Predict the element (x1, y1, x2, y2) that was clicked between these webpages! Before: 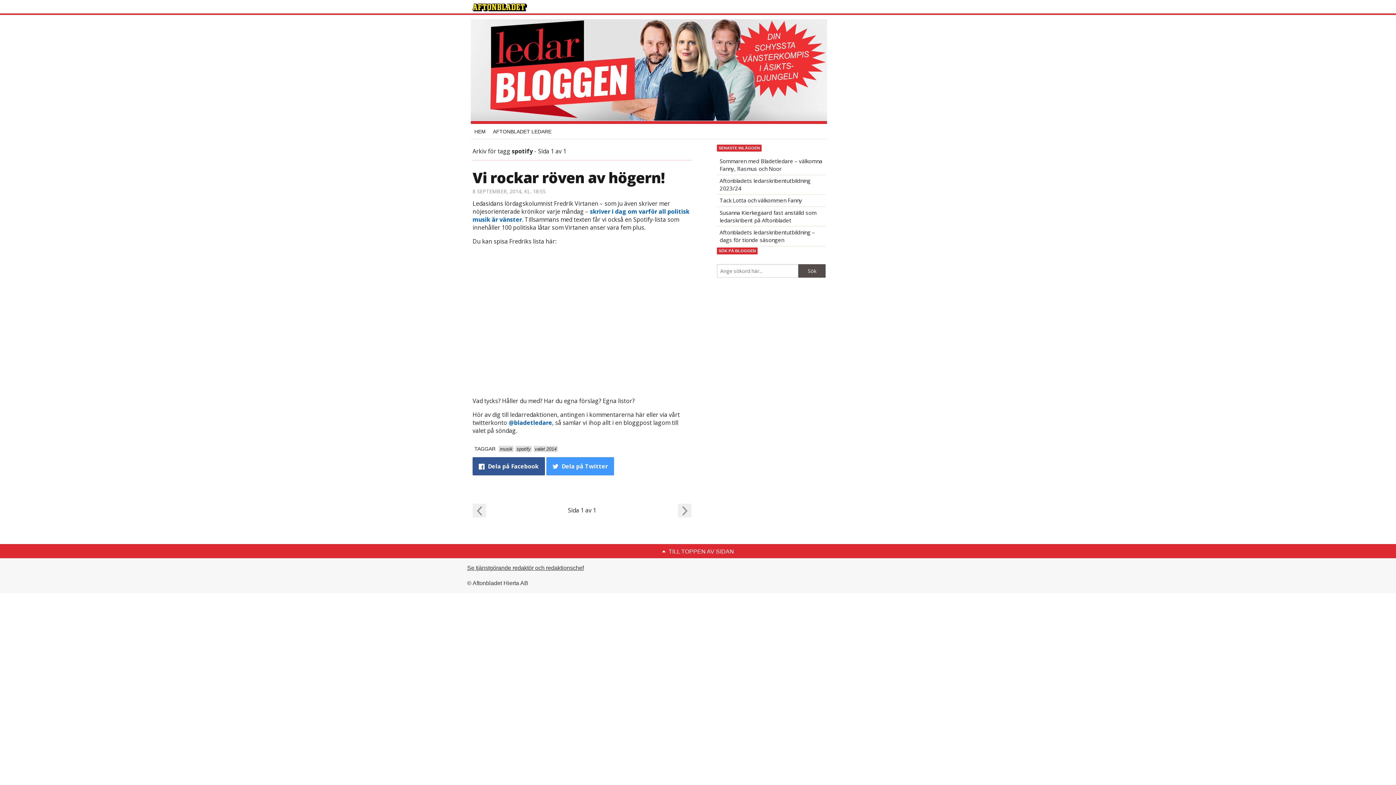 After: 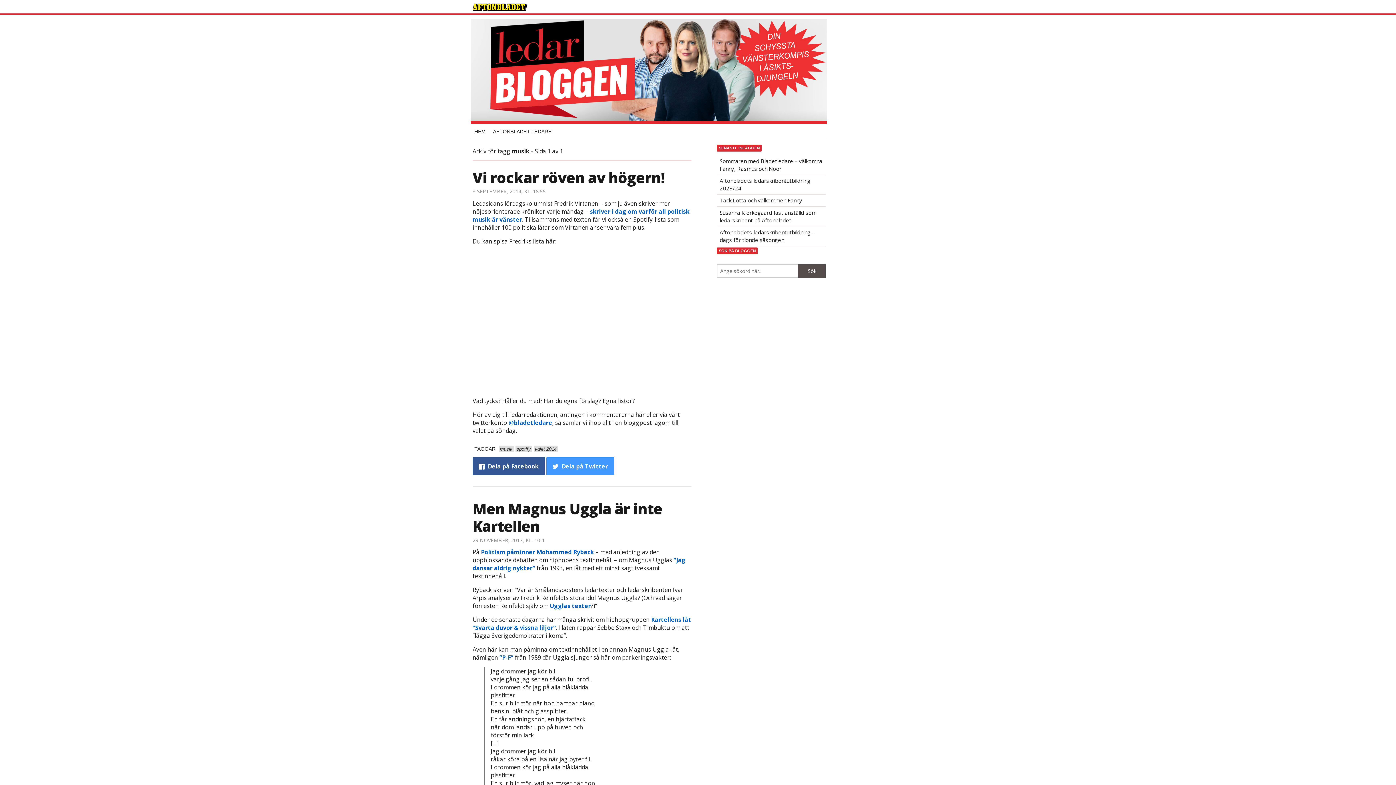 Action: label: musik bbox: (498, 444, 515, 452)